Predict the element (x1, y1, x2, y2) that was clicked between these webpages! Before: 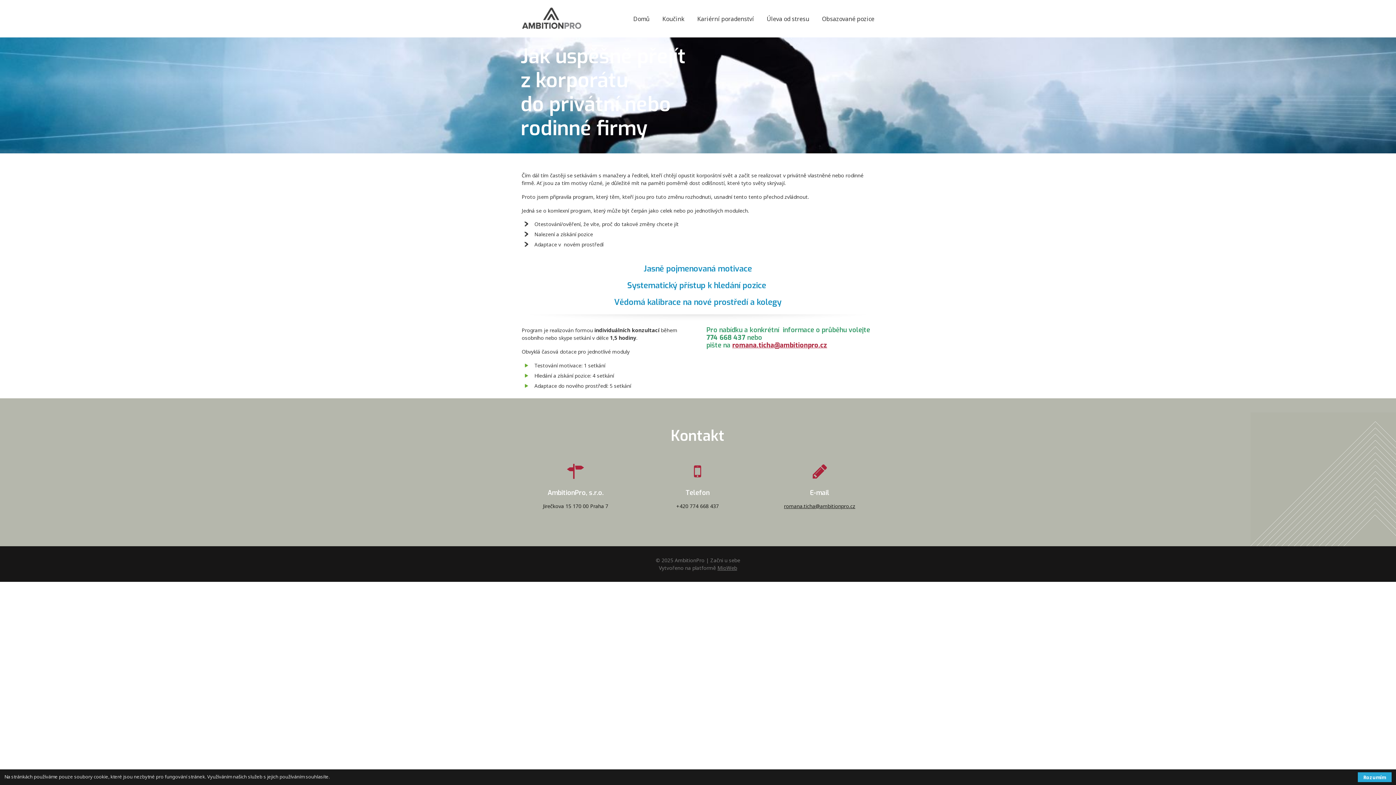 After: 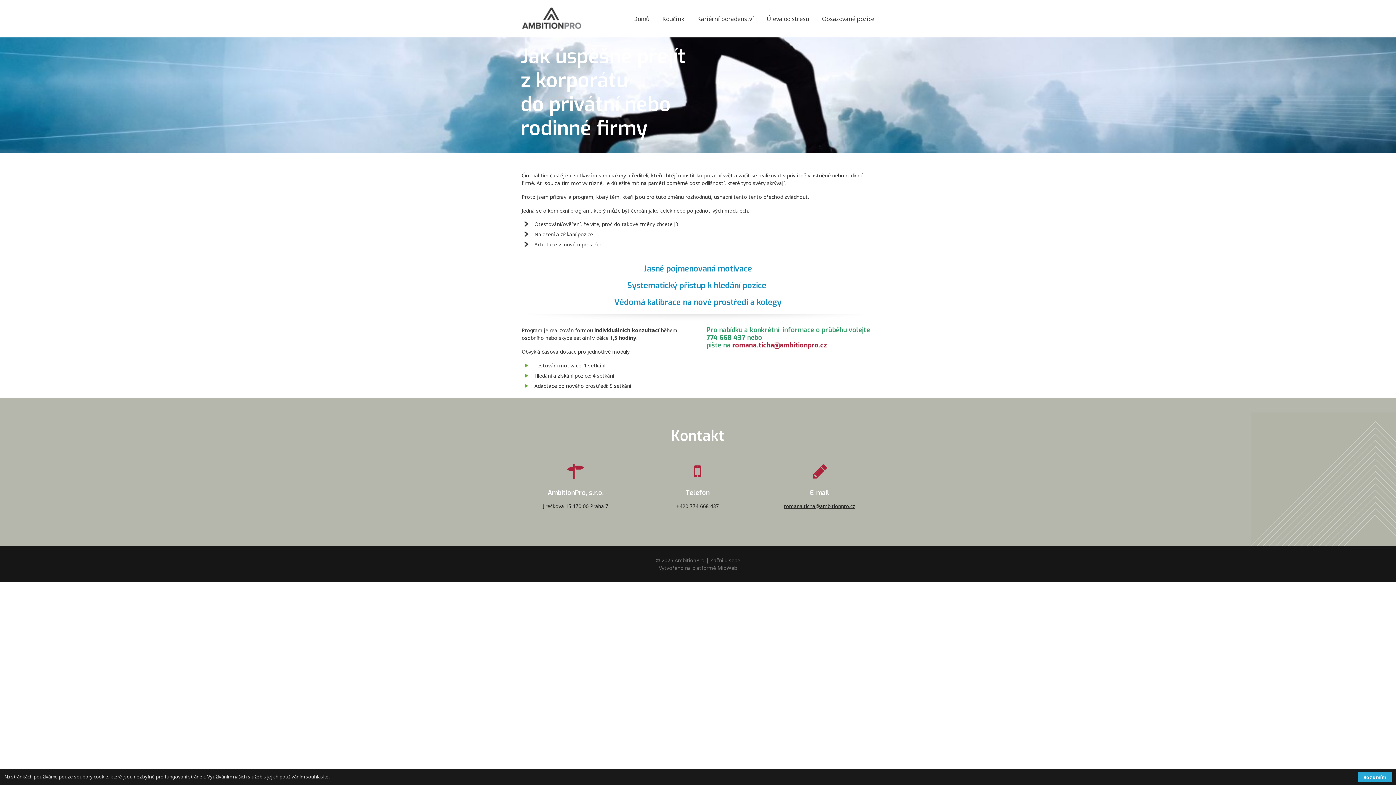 Action: label: MioWeb bbox: (717, 564, 737, 571)